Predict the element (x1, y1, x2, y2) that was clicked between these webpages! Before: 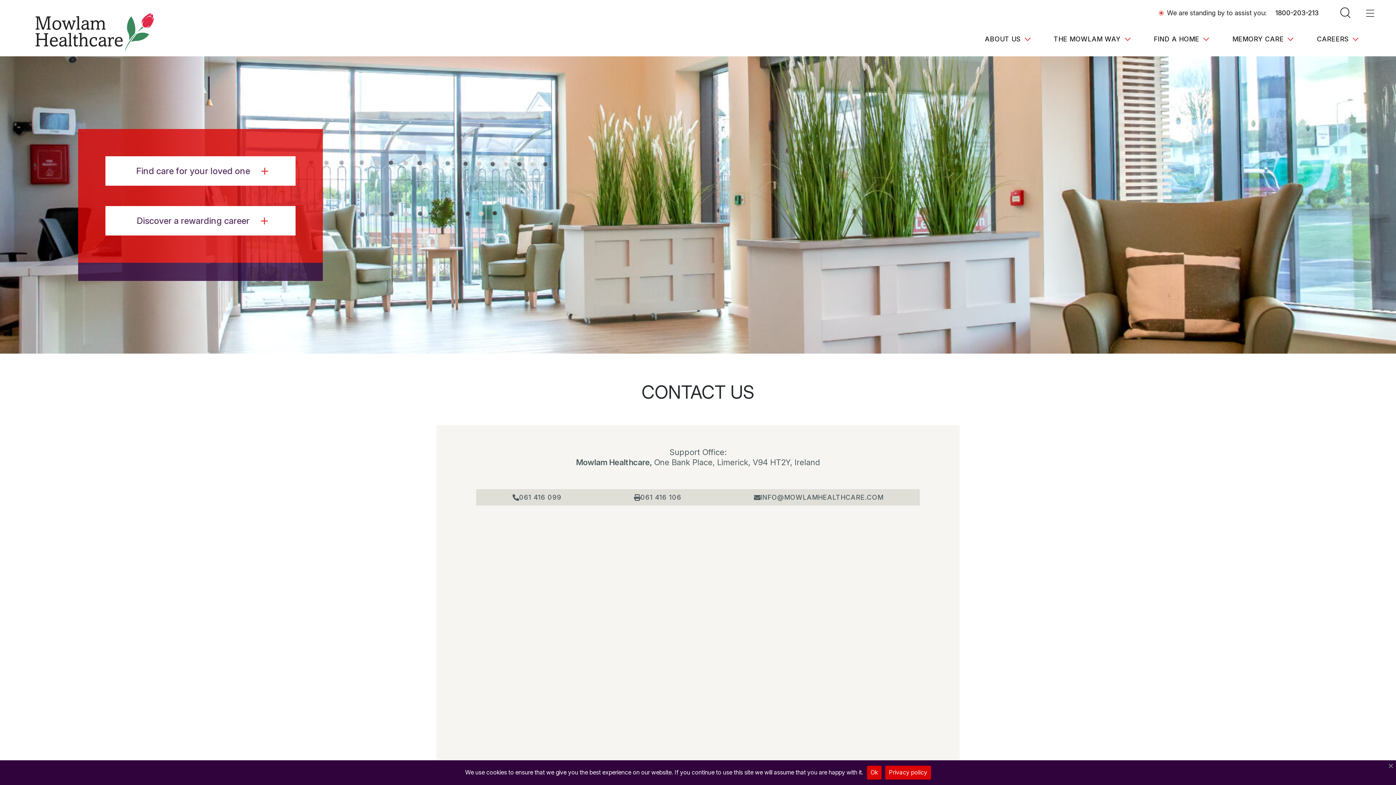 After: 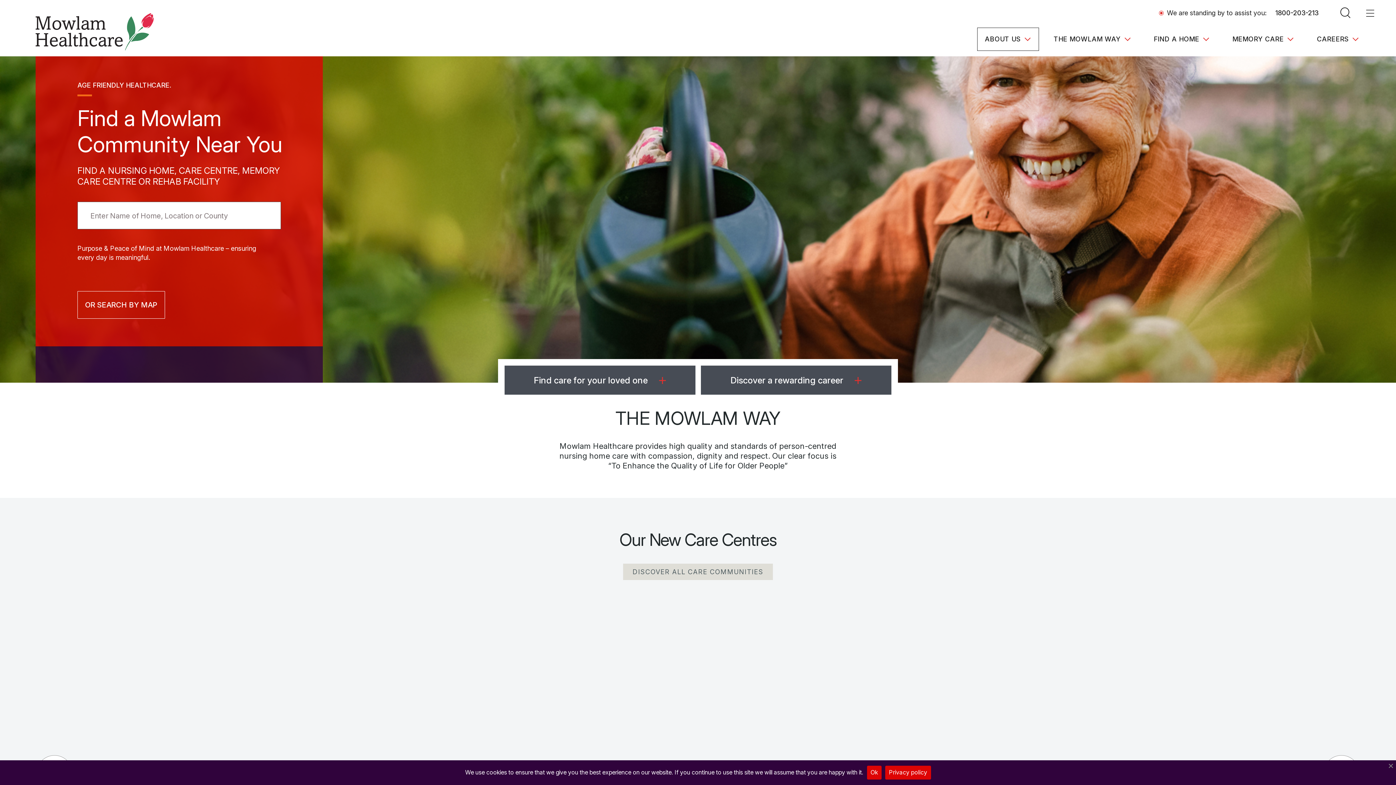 Action: bbox: (35, 13, 153, 50)